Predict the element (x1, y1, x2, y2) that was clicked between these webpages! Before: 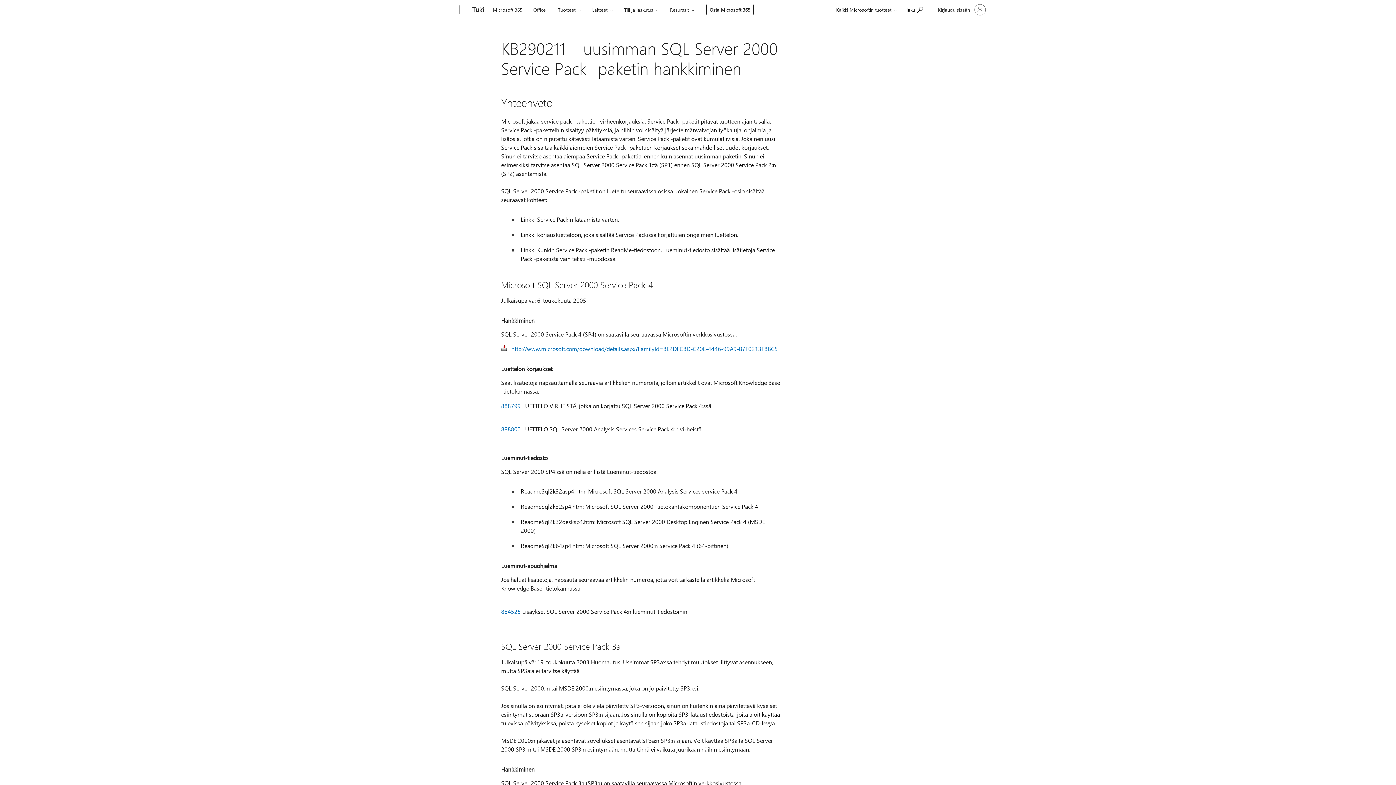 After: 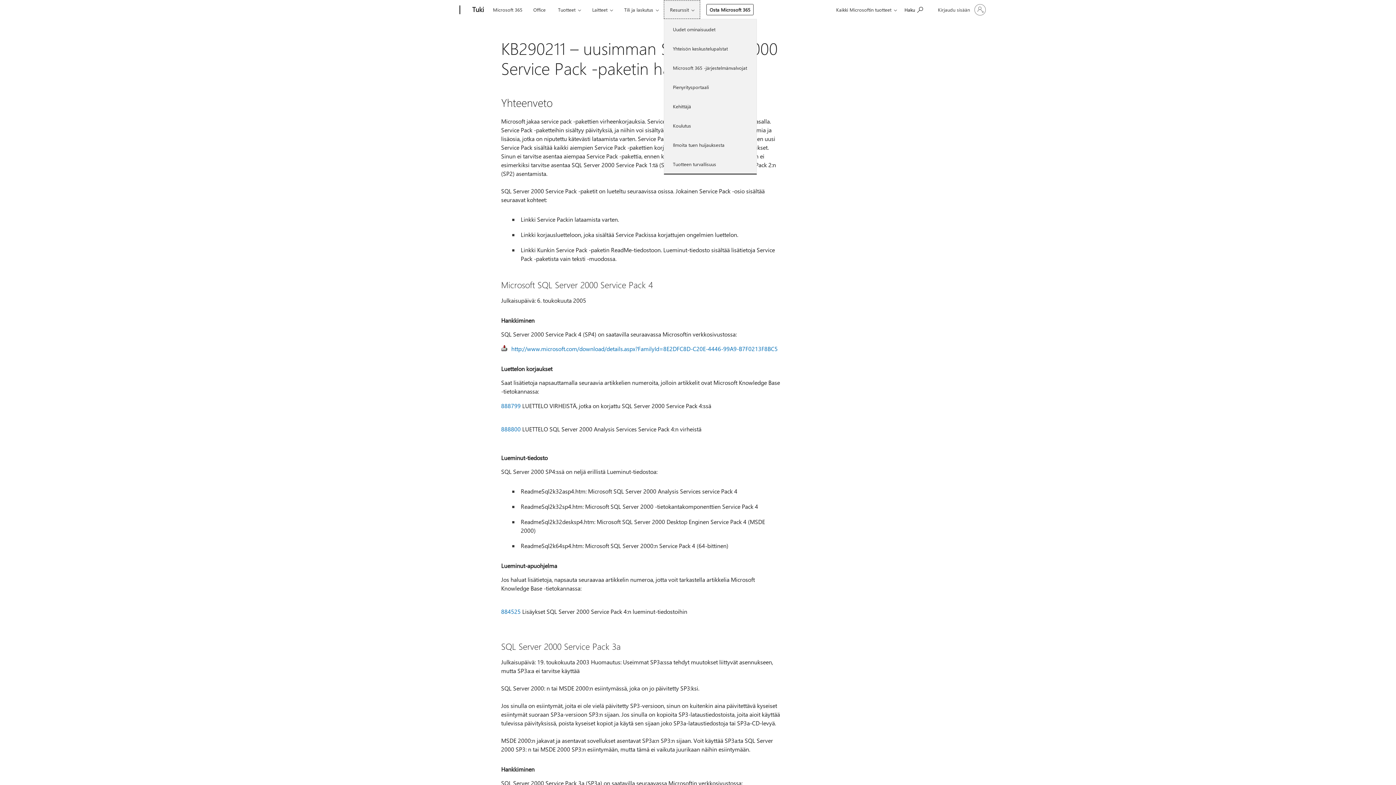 Action: bbox: (664, 0, 700, 18) label: Resurssit